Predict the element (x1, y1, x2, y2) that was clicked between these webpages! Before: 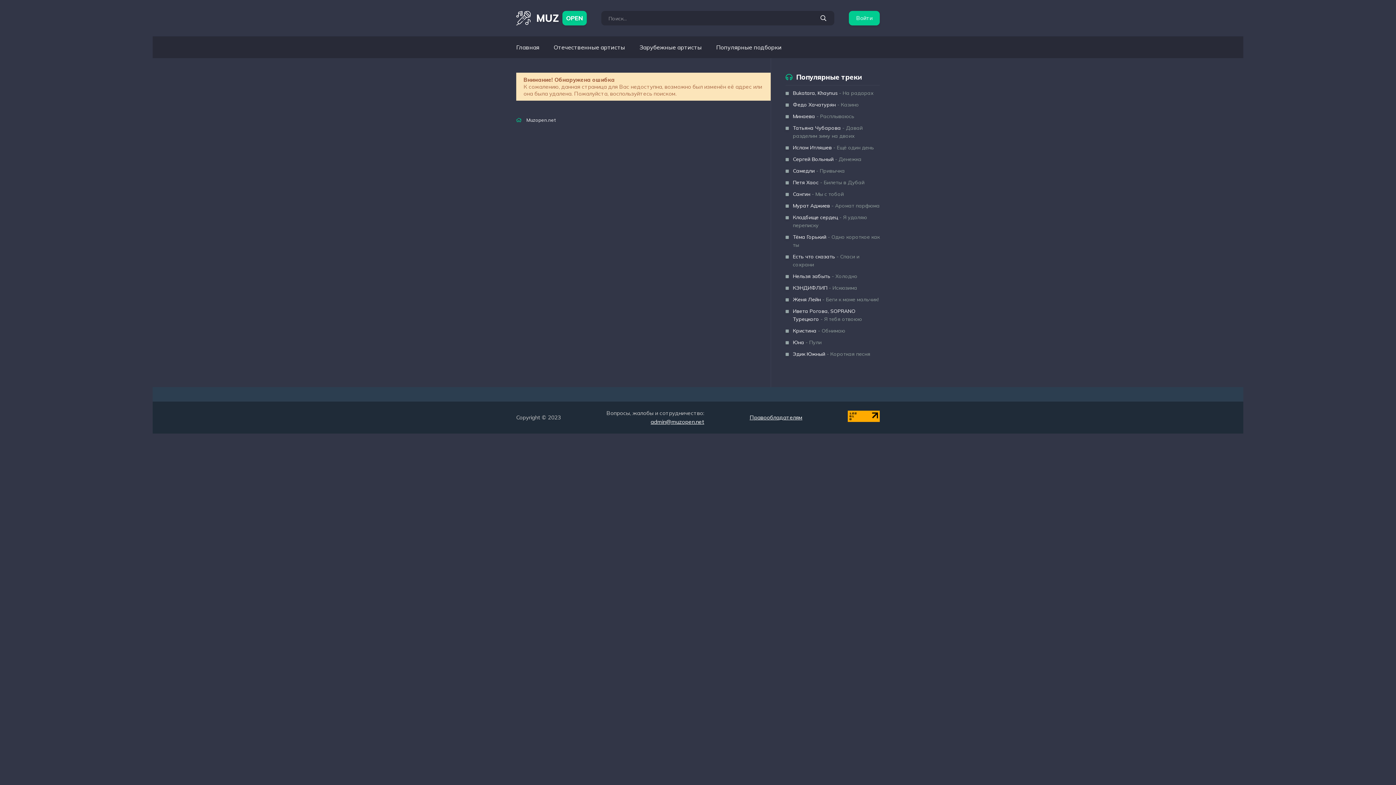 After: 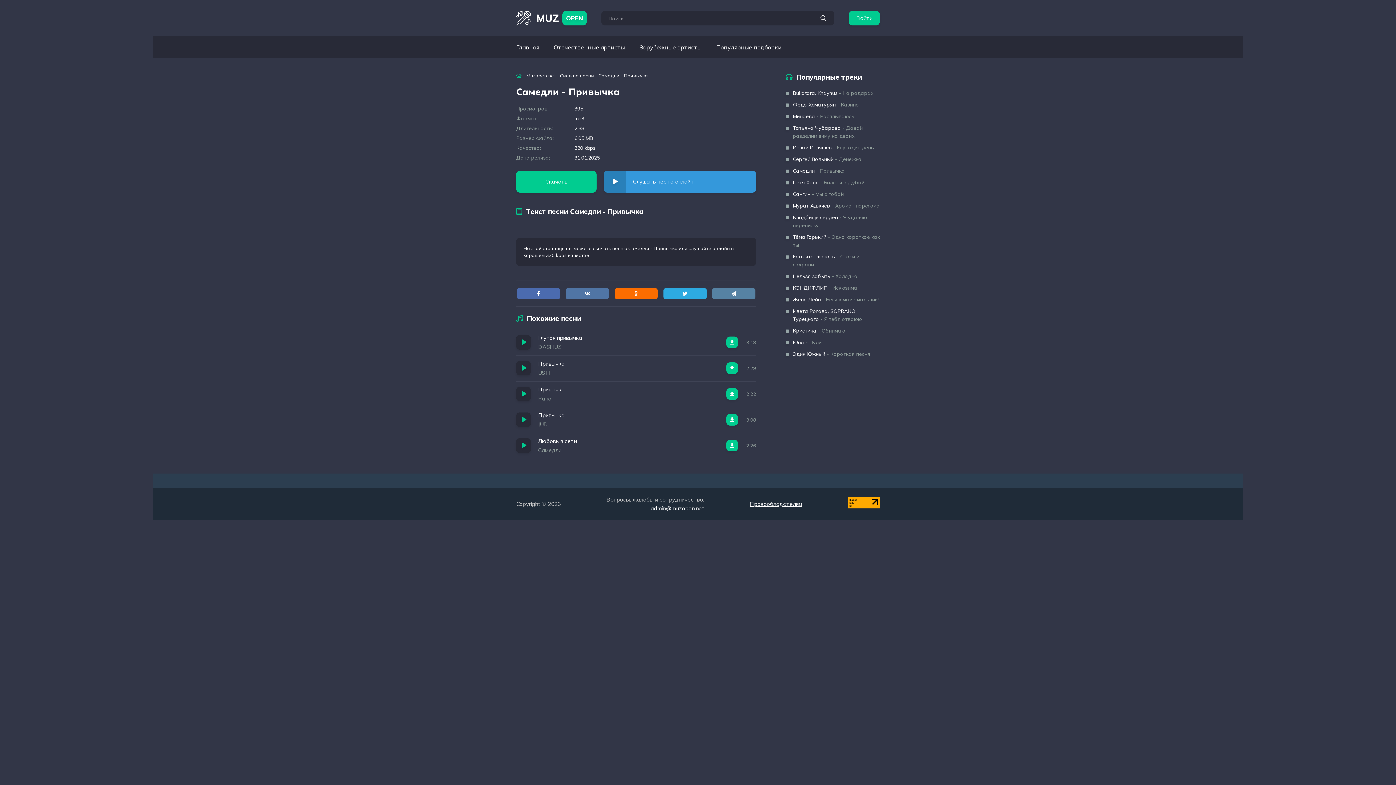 Action: label: Самедли - Привычка bbox: (785, 166, 880, 174)